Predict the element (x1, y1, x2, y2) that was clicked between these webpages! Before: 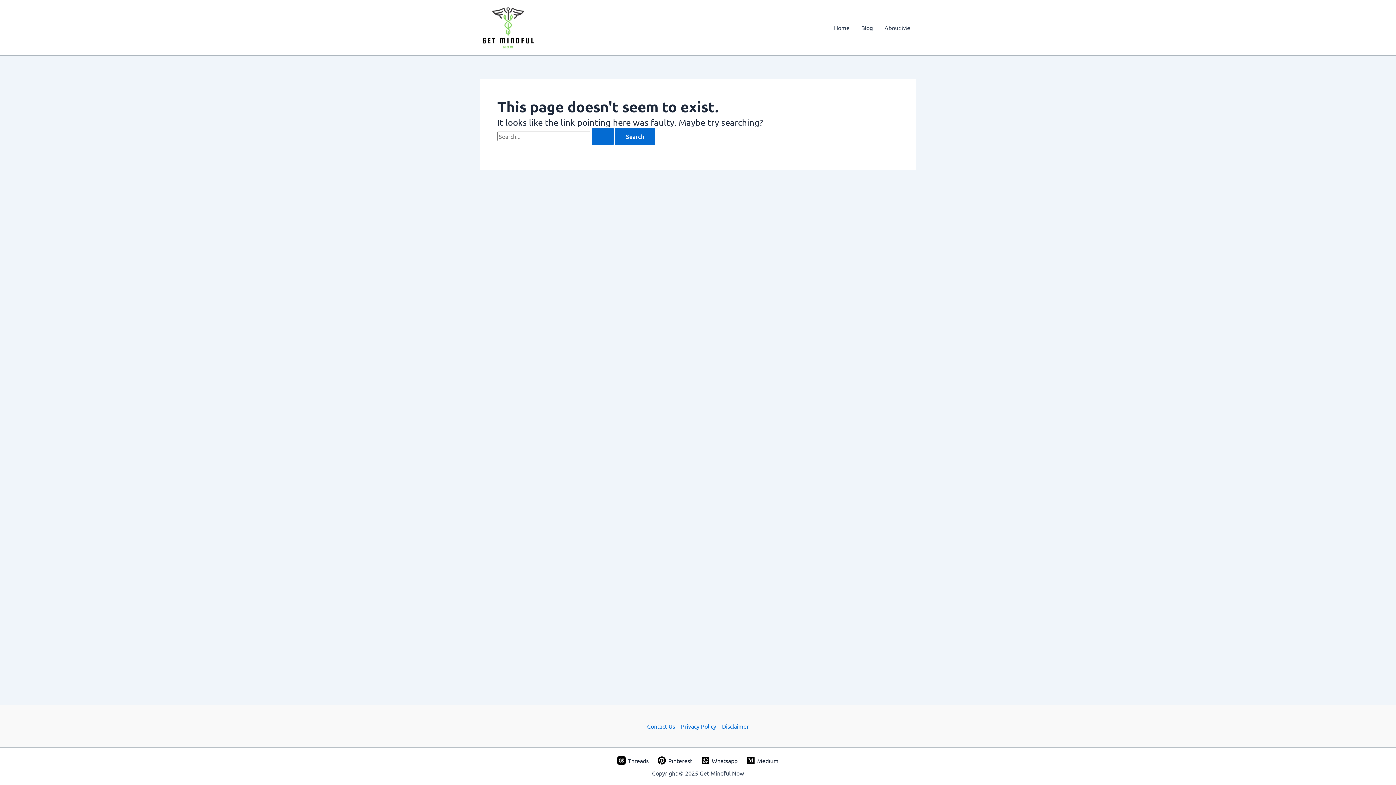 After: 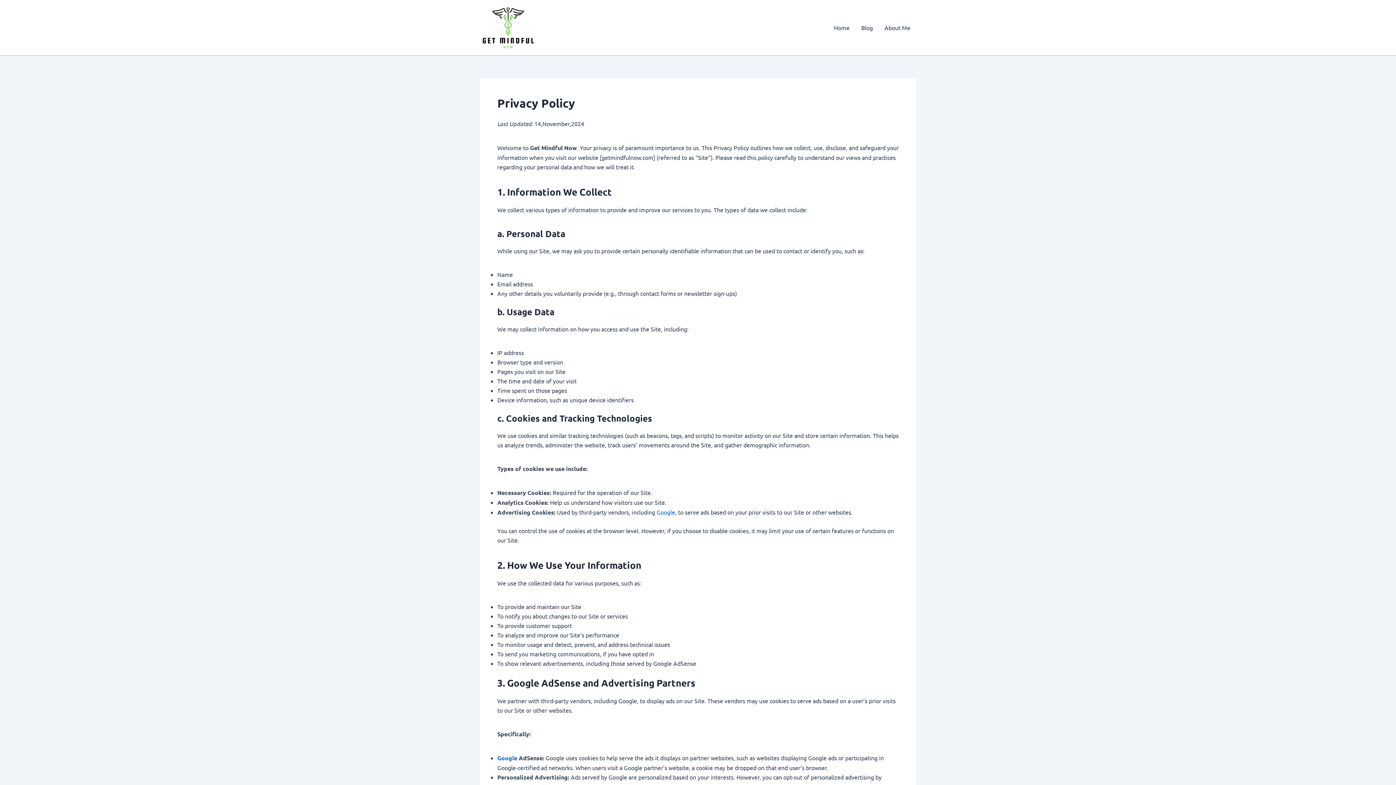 Action: label: Privacy Policy bbox: (678, 721, 719, 731)